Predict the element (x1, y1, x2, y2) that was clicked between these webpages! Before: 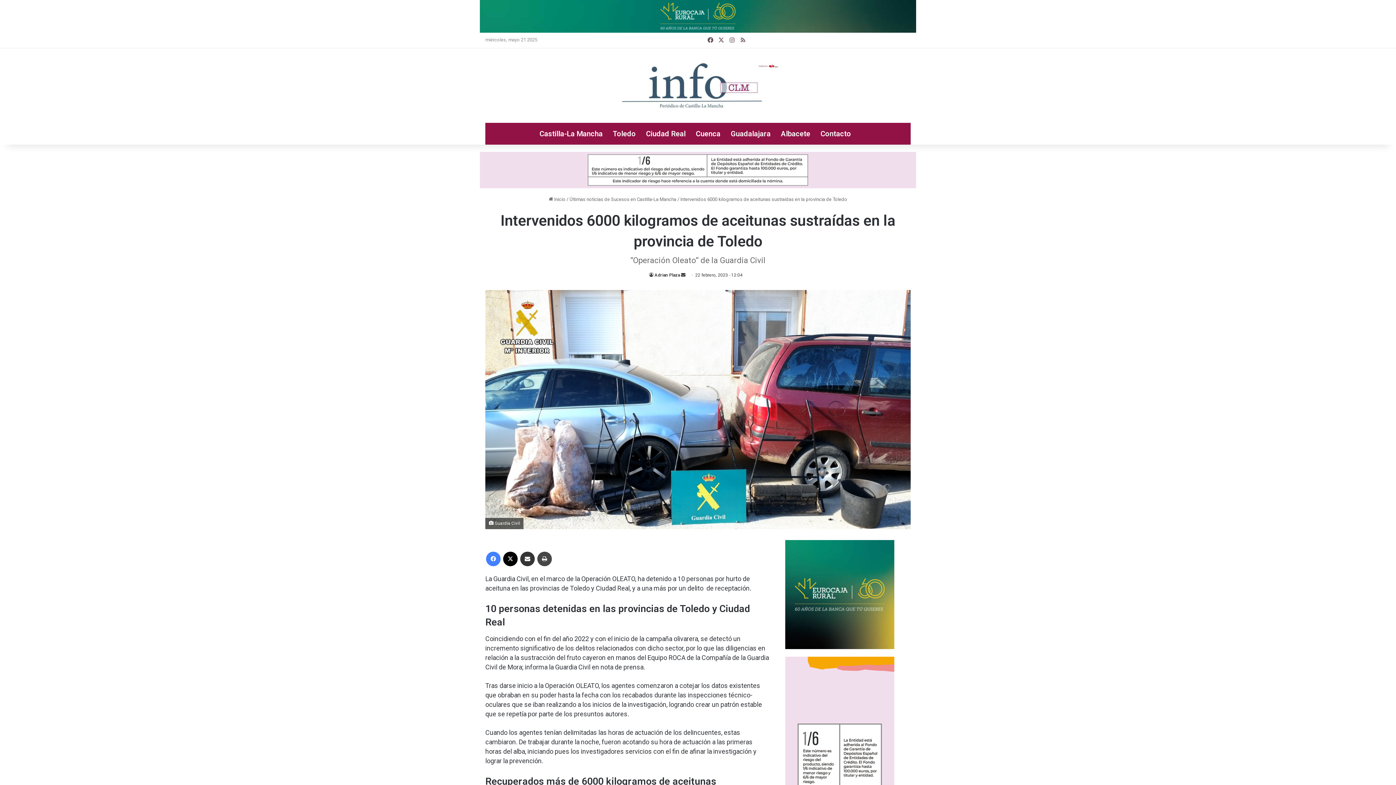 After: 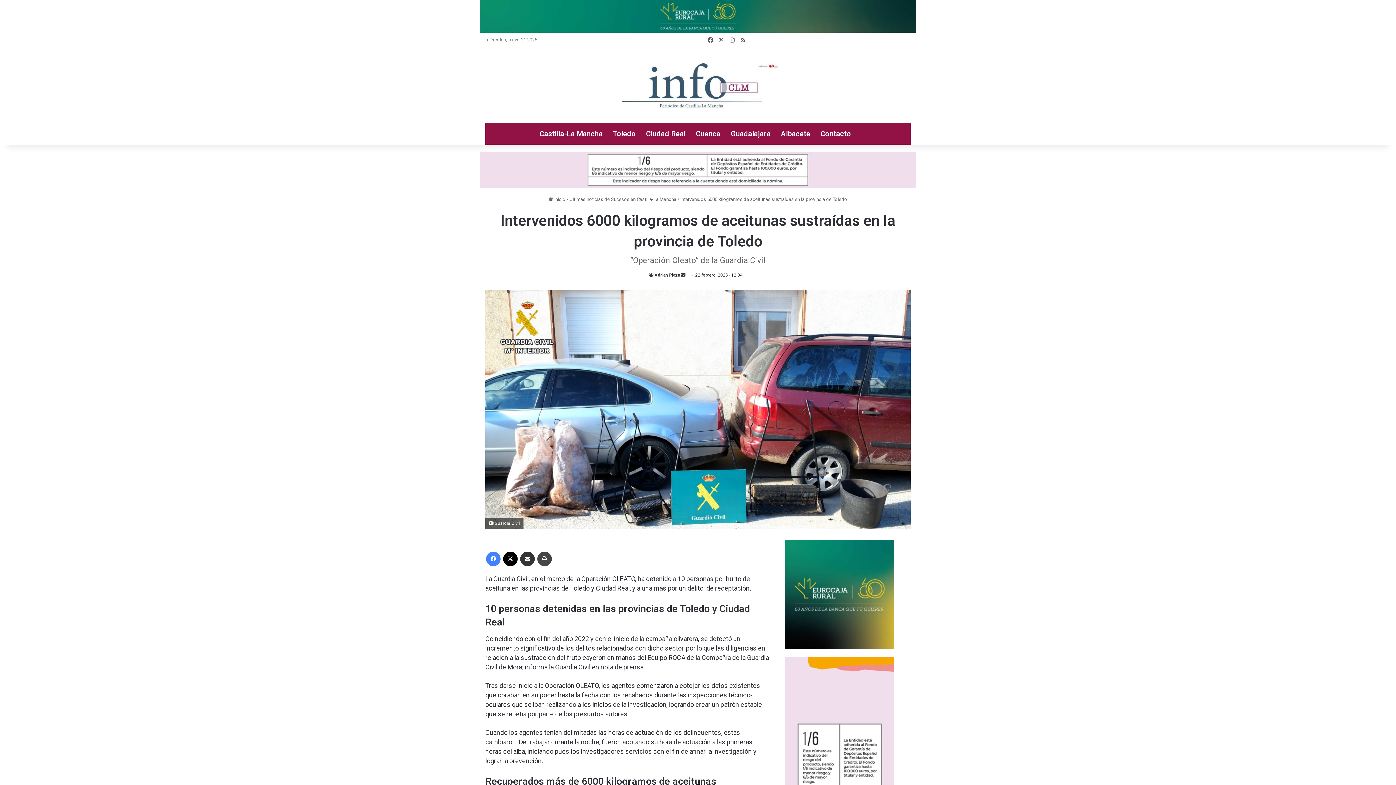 Action: bbox: (480, 13, 916, 18) label: 60 años-1200×90-px